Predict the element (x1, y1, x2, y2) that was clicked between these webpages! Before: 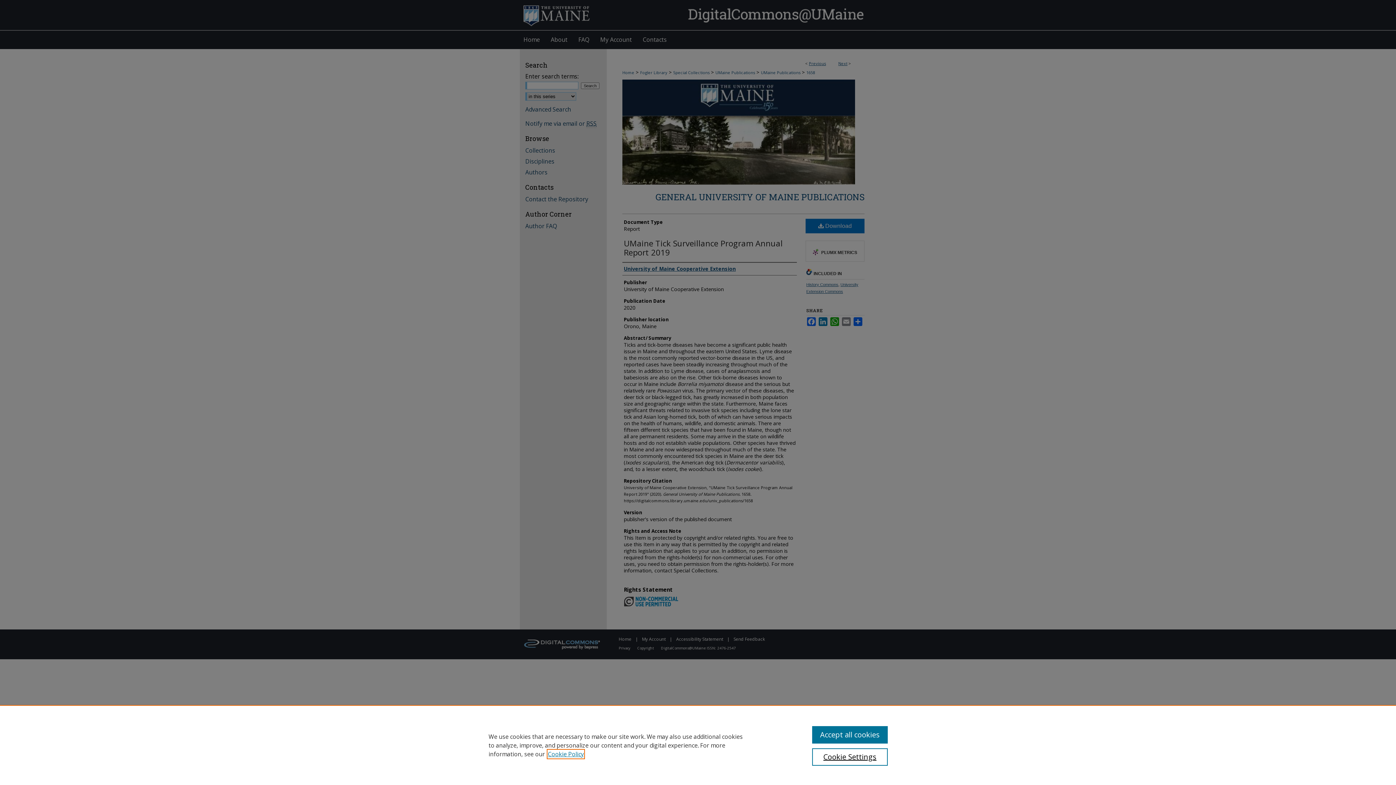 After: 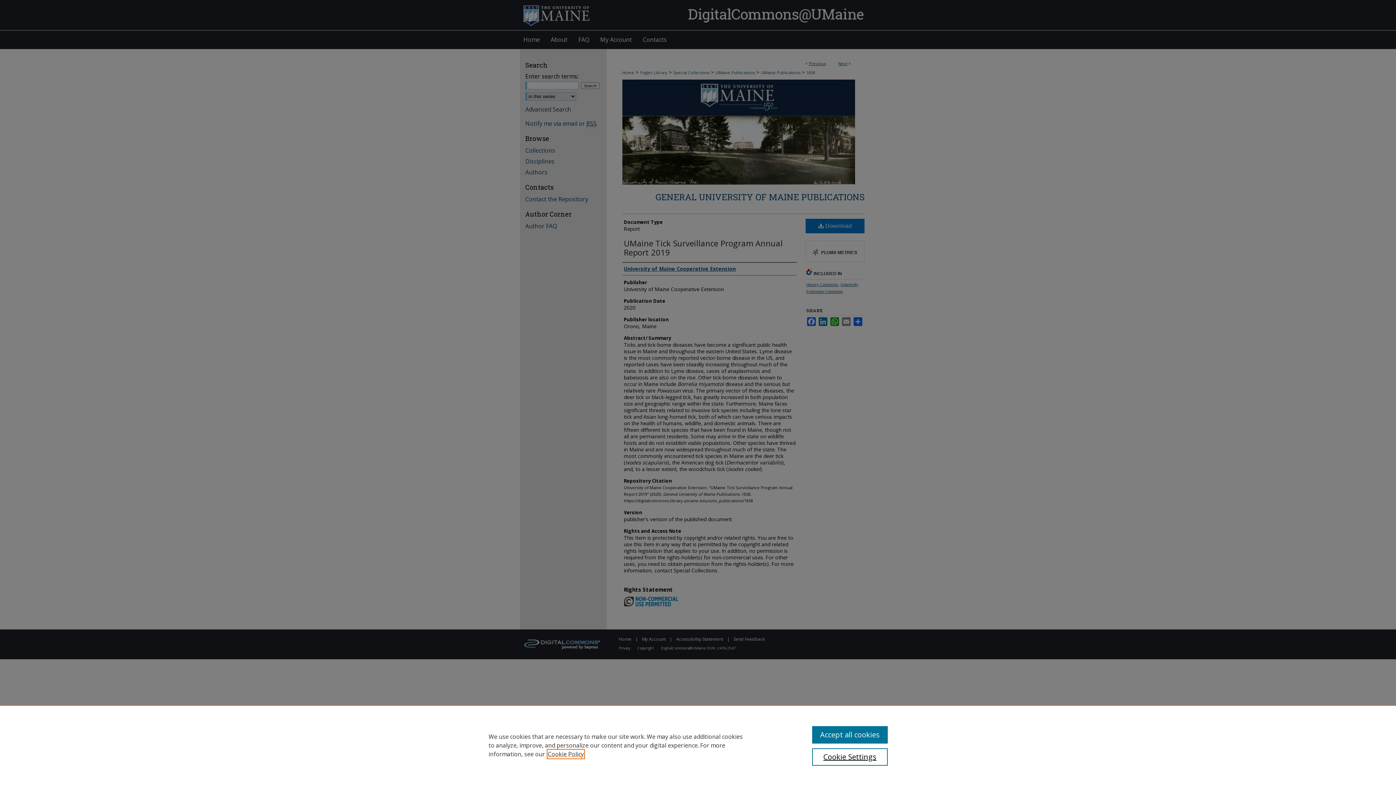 Action: bbox: (548, 750, 584, 758) label: , opens in a new tab